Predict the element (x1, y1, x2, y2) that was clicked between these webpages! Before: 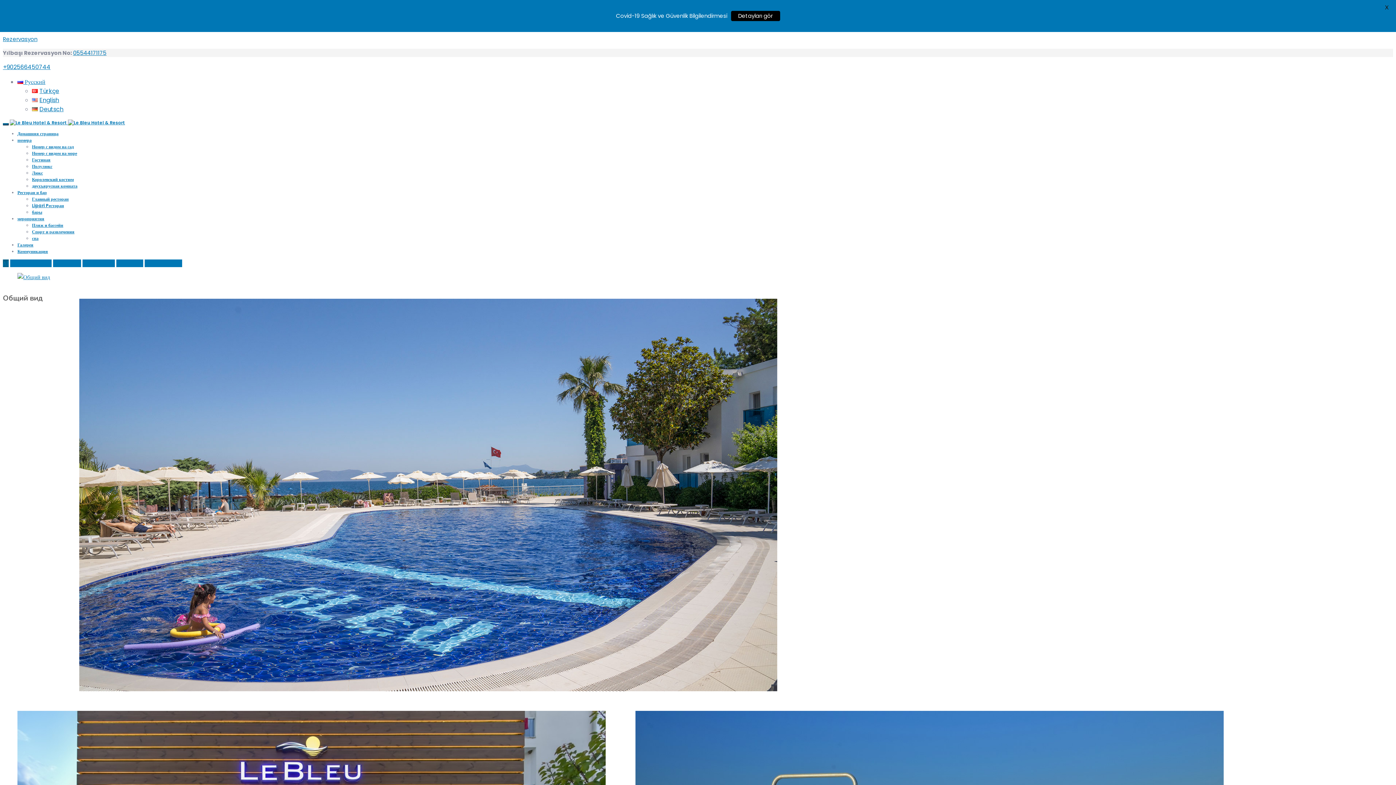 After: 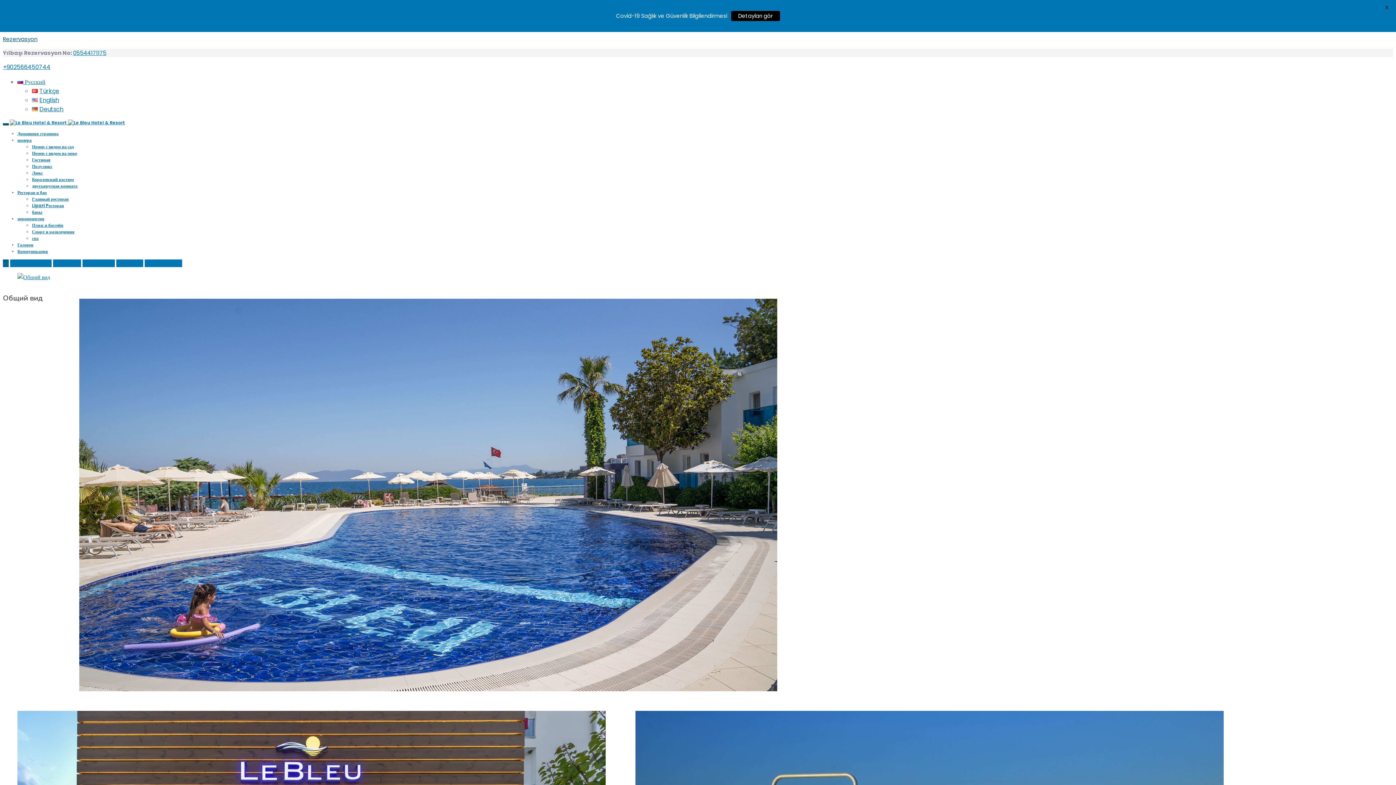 Action: bbox: (2, 35, 37, 42) label: Rezervasyon